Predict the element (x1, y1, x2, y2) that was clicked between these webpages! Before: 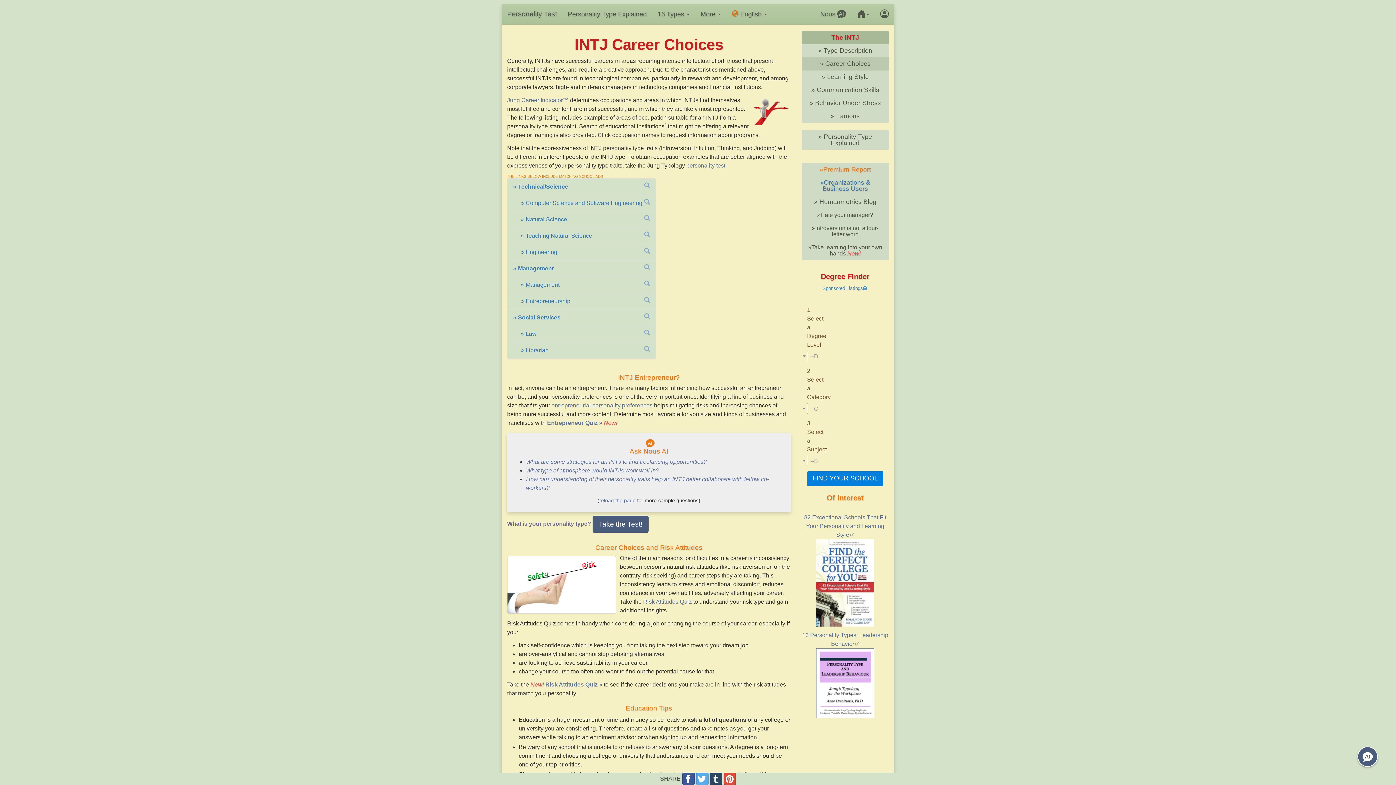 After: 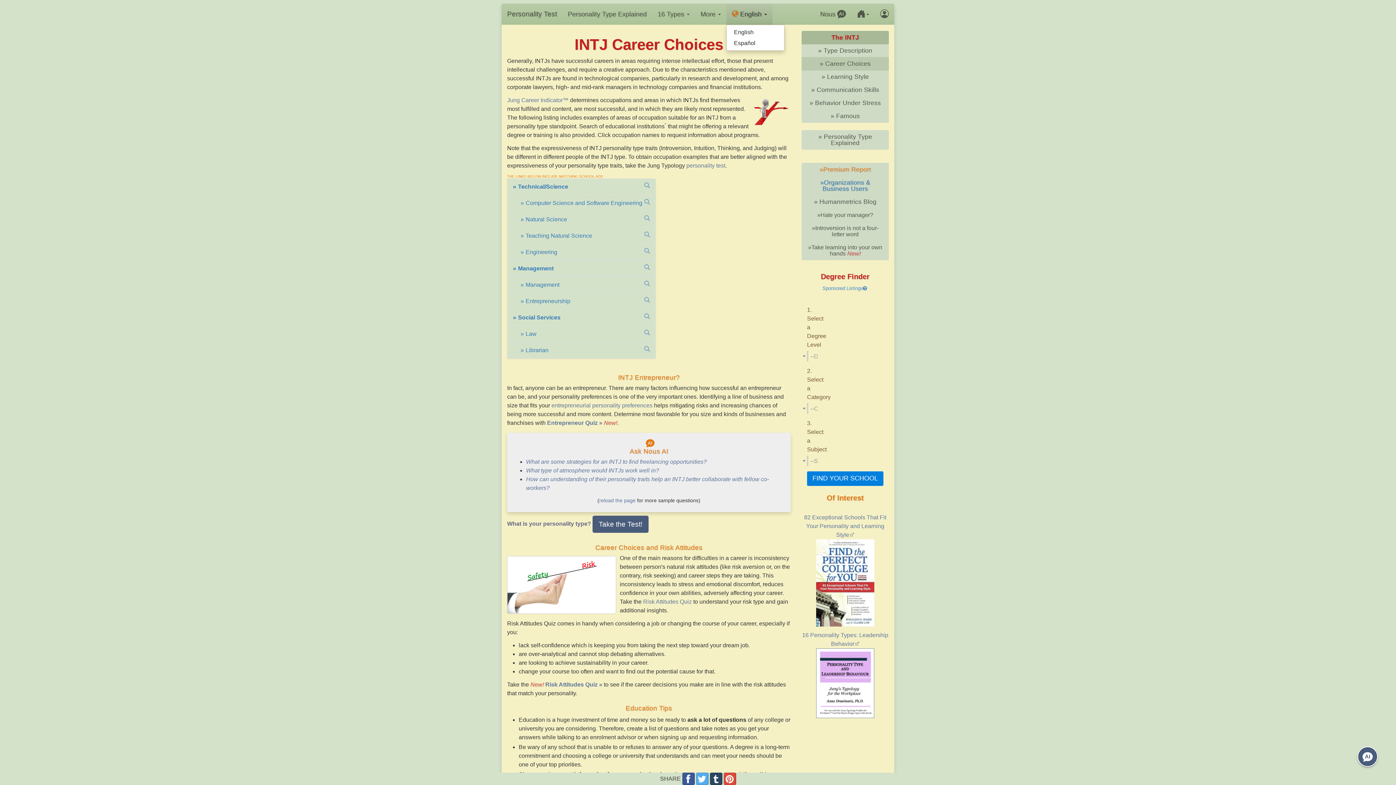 Action: bbox: (726, 3, 772, 24) label:  English 